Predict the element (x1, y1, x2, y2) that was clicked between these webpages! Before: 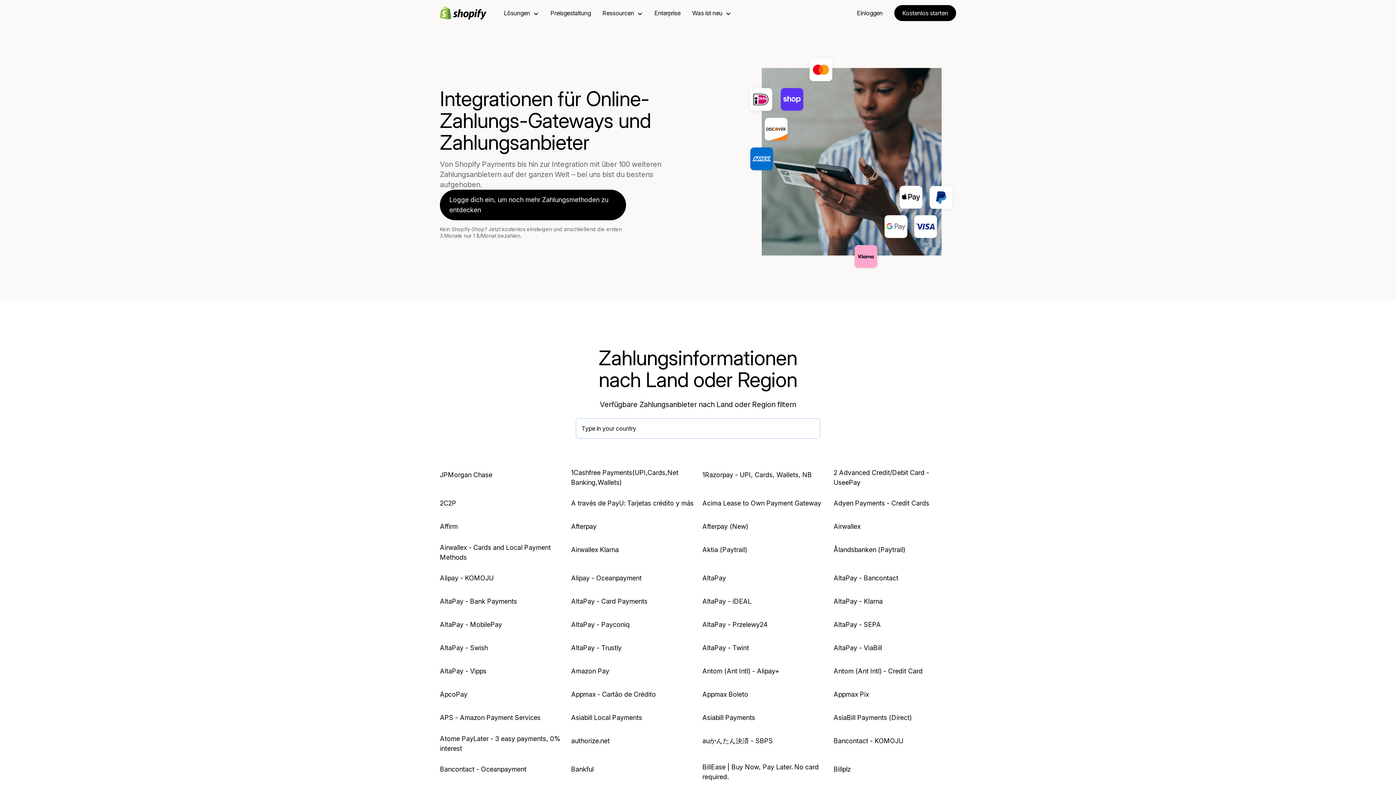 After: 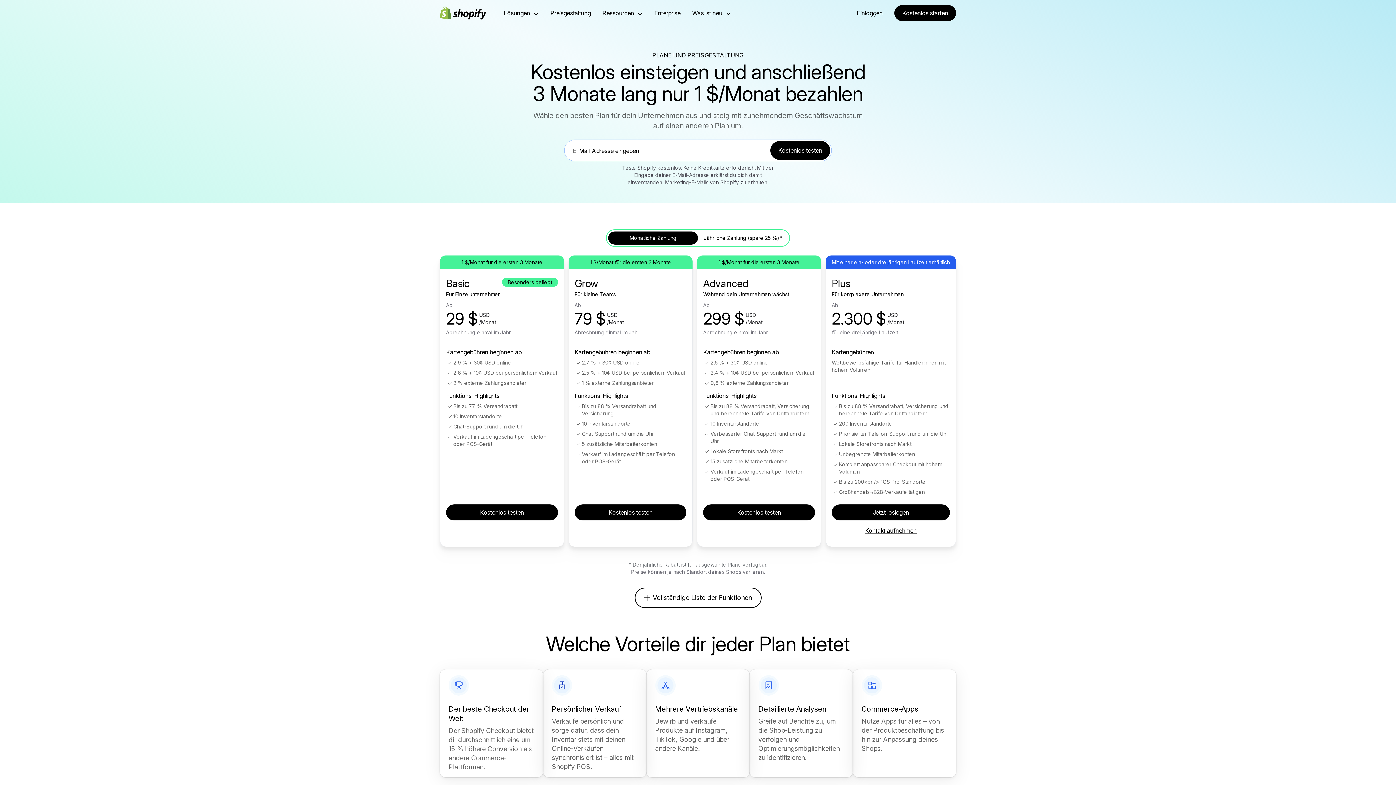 Action: bbox: (550, 0, 590, 26) label: Preisgestaltung